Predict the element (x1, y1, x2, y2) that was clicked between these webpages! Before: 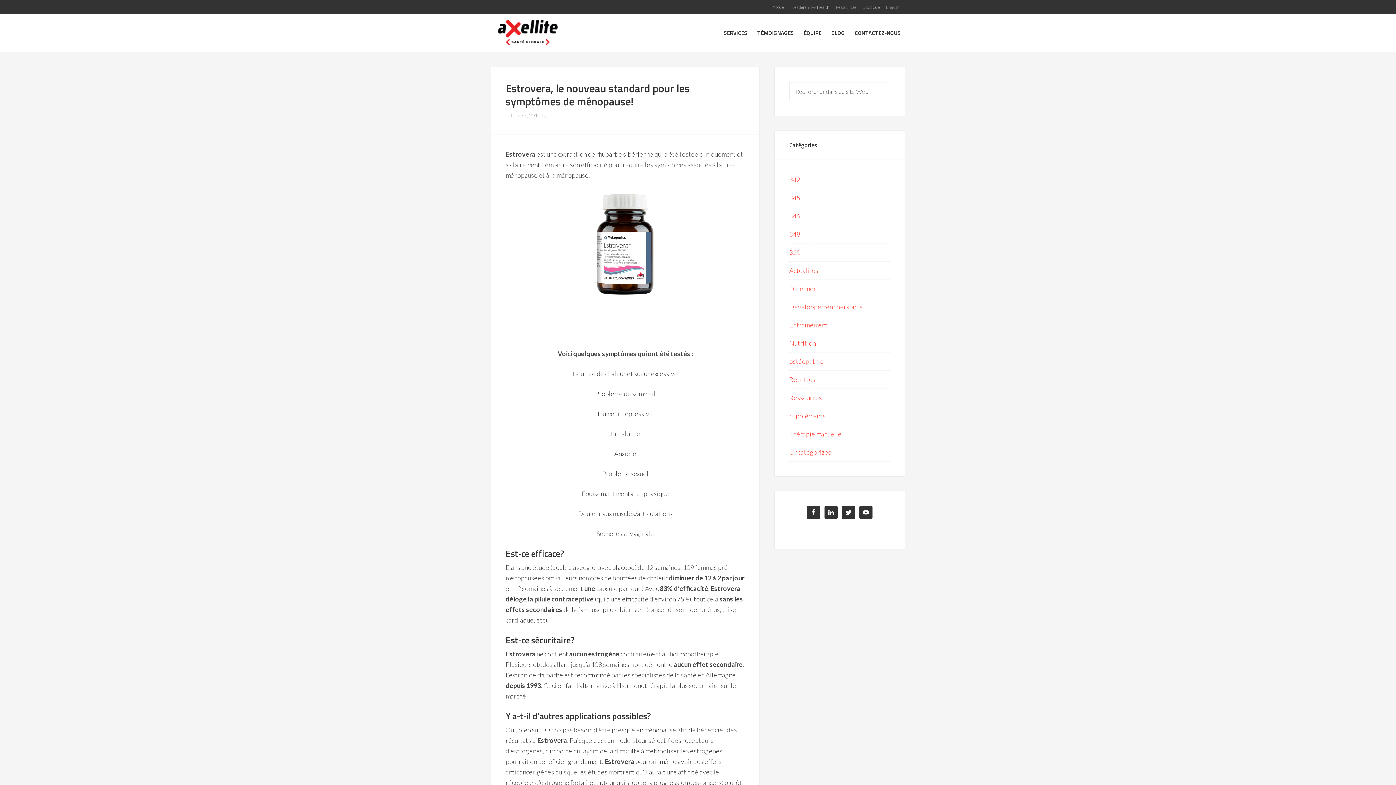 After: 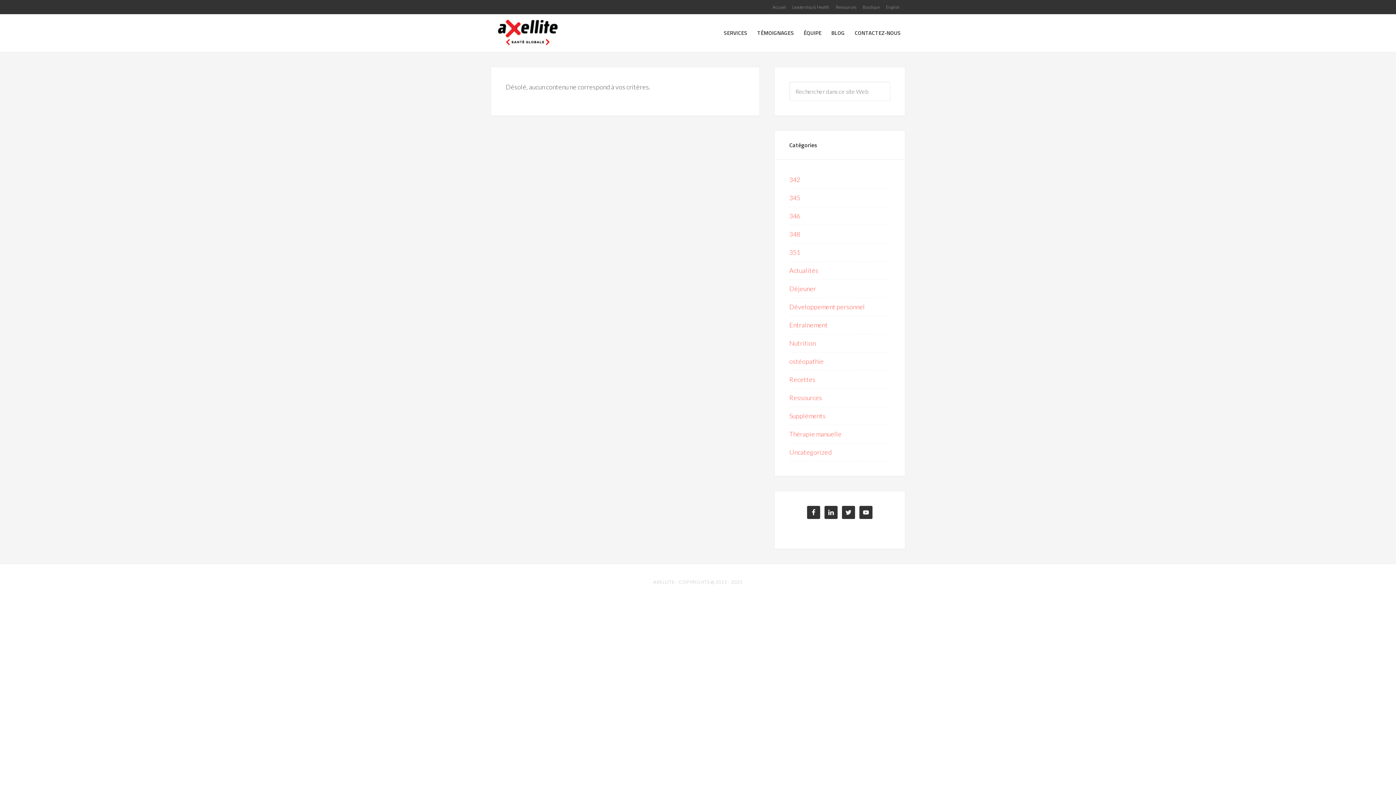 Action: label: 342 bbox: (789, 175, 800, 183)